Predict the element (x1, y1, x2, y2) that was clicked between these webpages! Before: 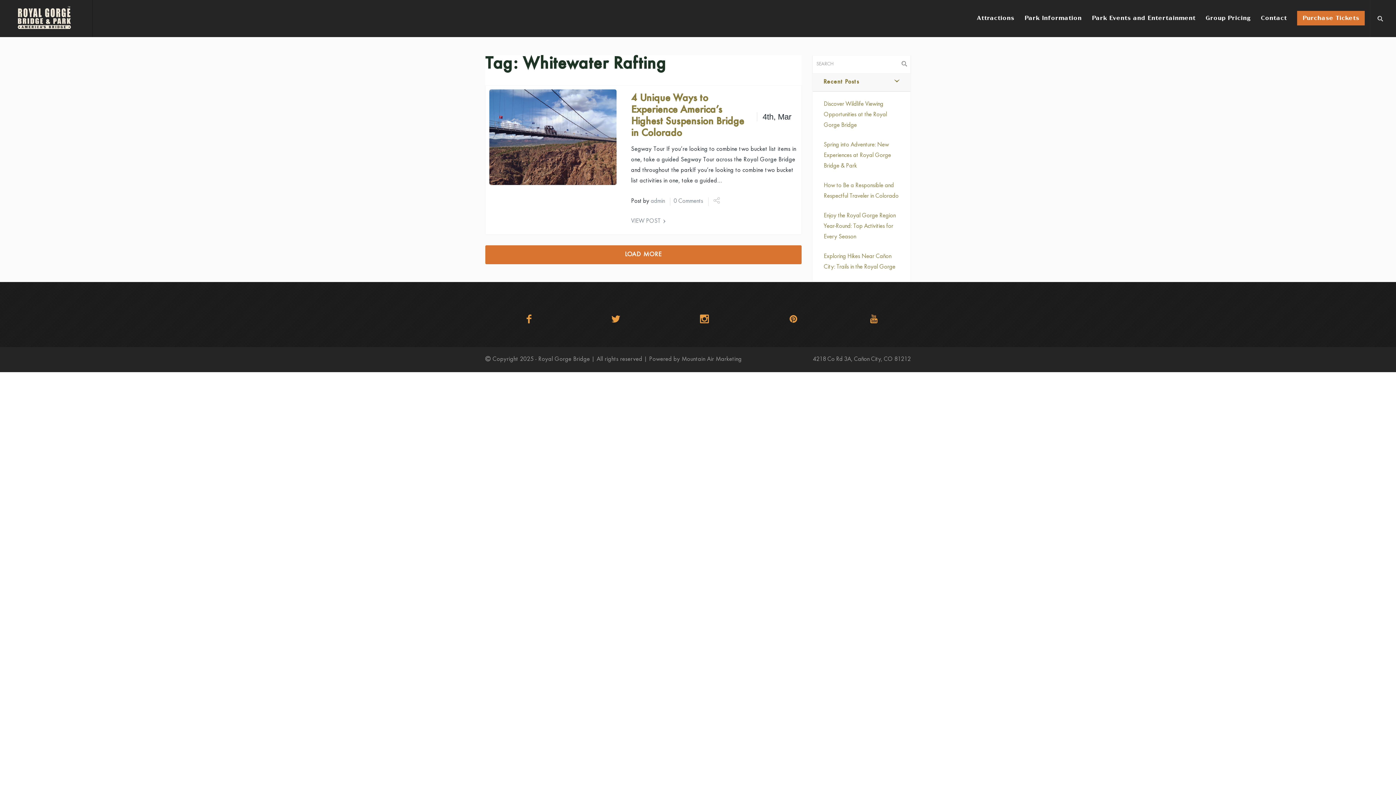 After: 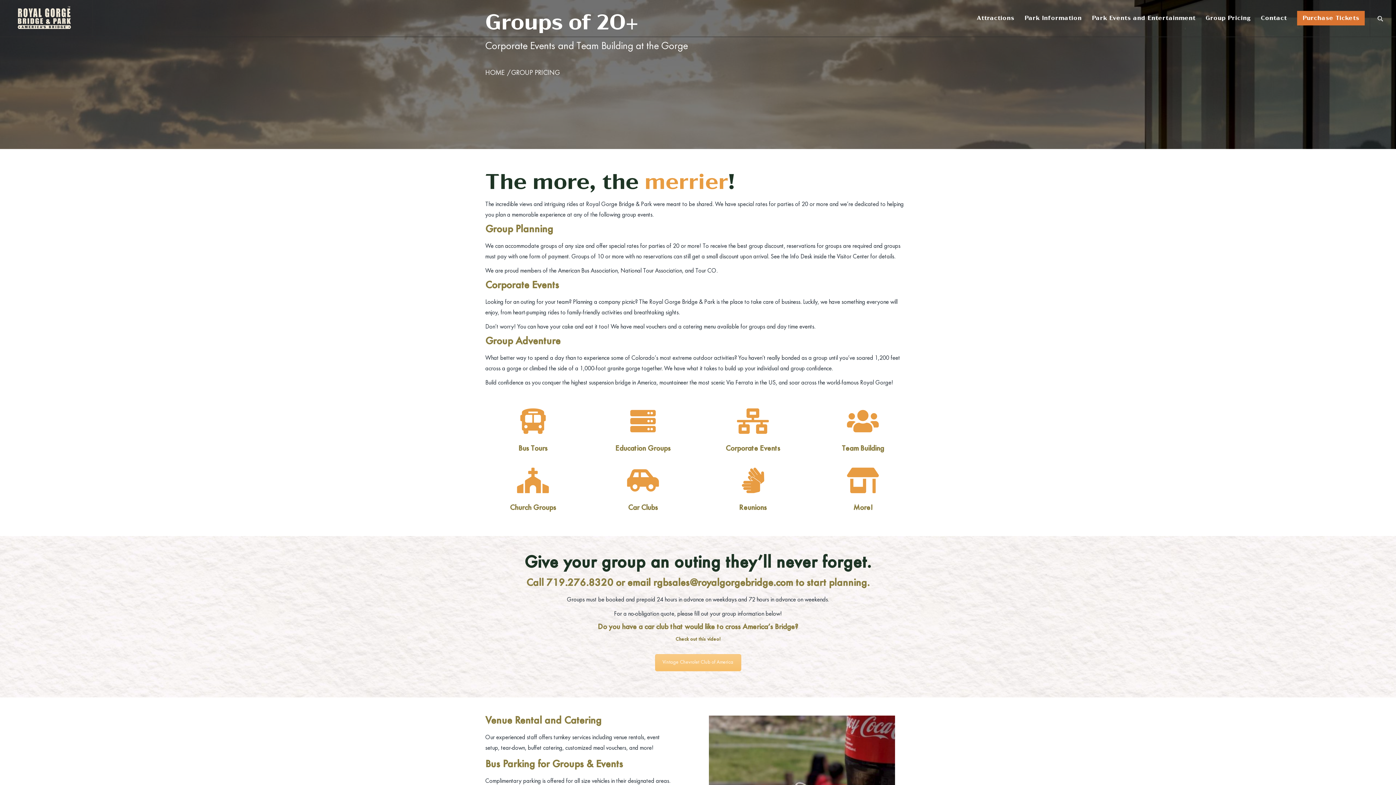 Action: bbox: (1206, 14, 1251, 37) label: Group Pricing